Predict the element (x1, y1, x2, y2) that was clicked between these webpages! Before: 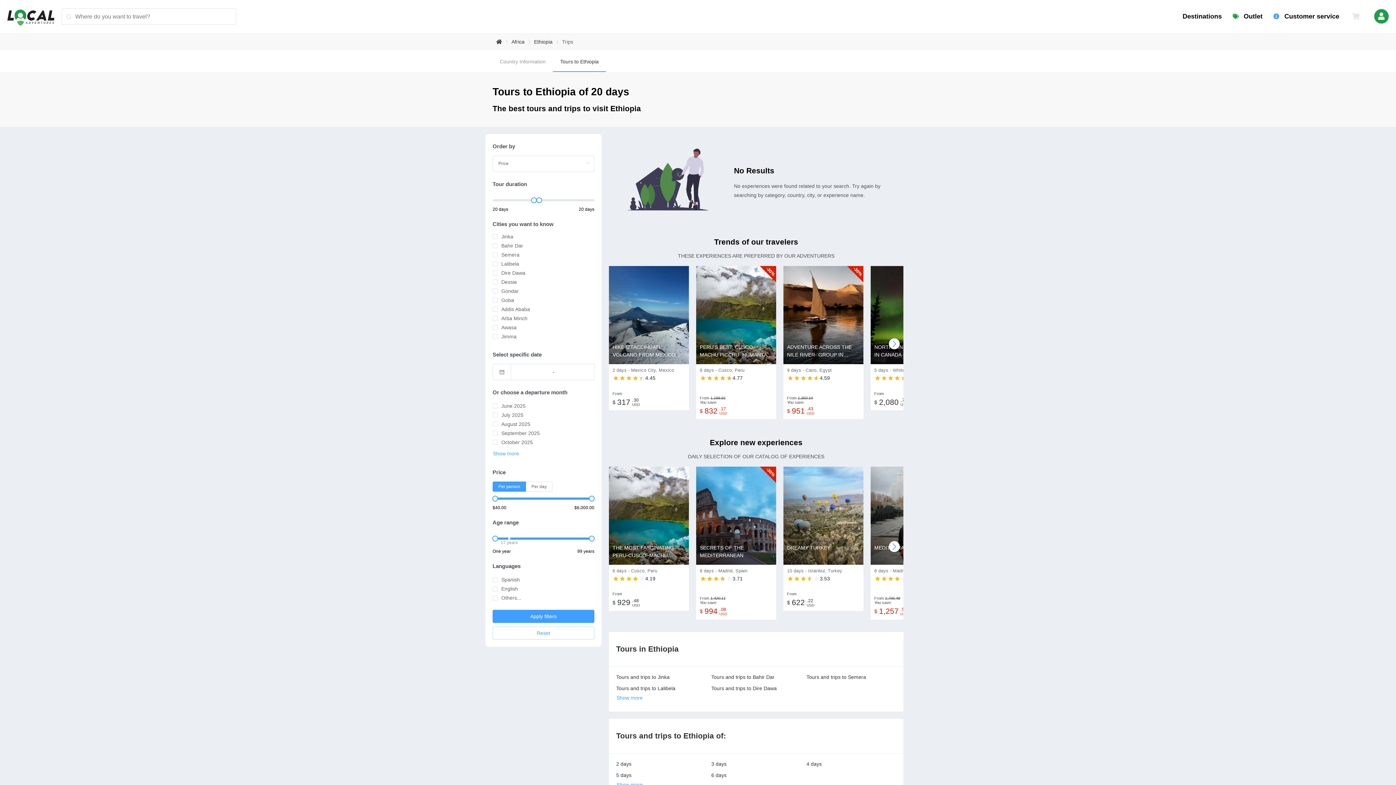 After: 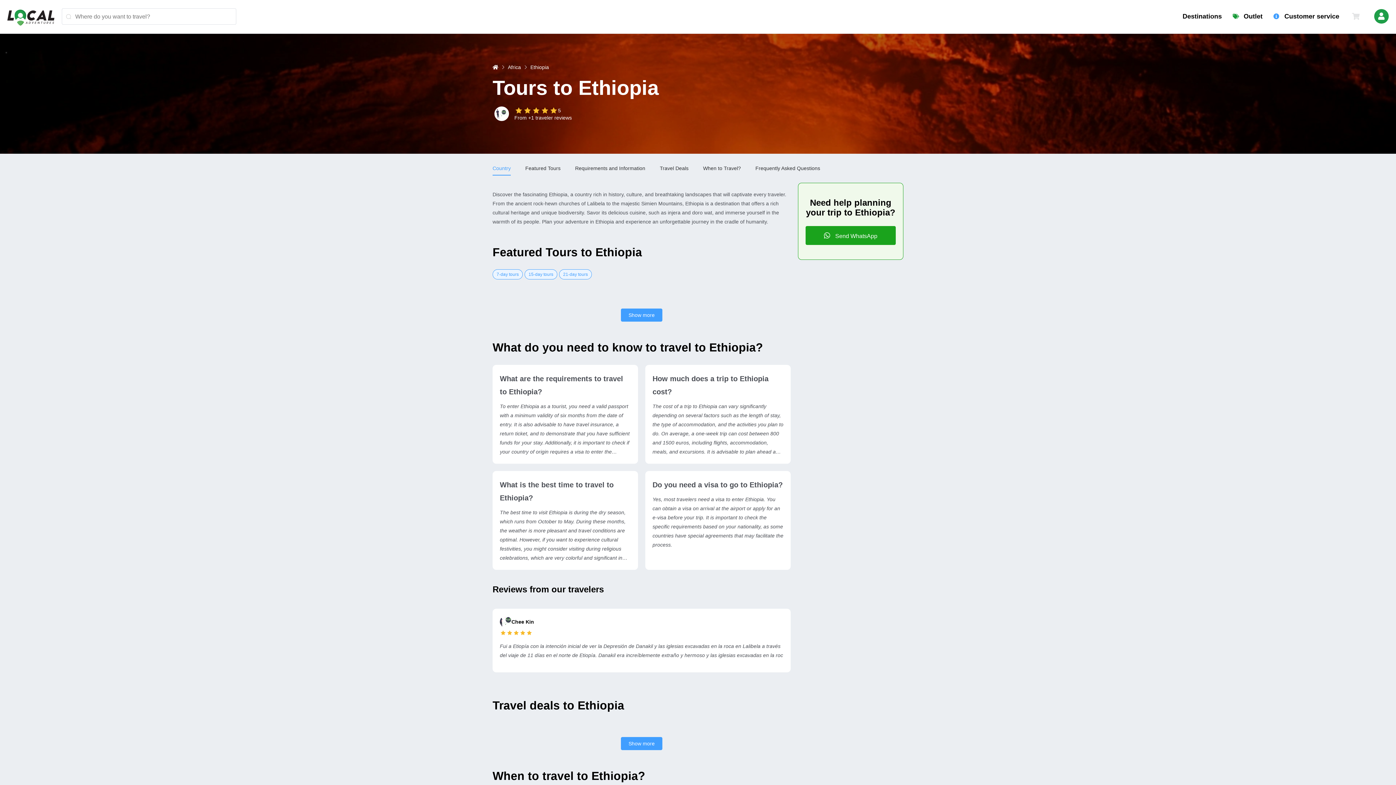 Action: bbox: (534, 39, 552, 44) label: Ethiopia